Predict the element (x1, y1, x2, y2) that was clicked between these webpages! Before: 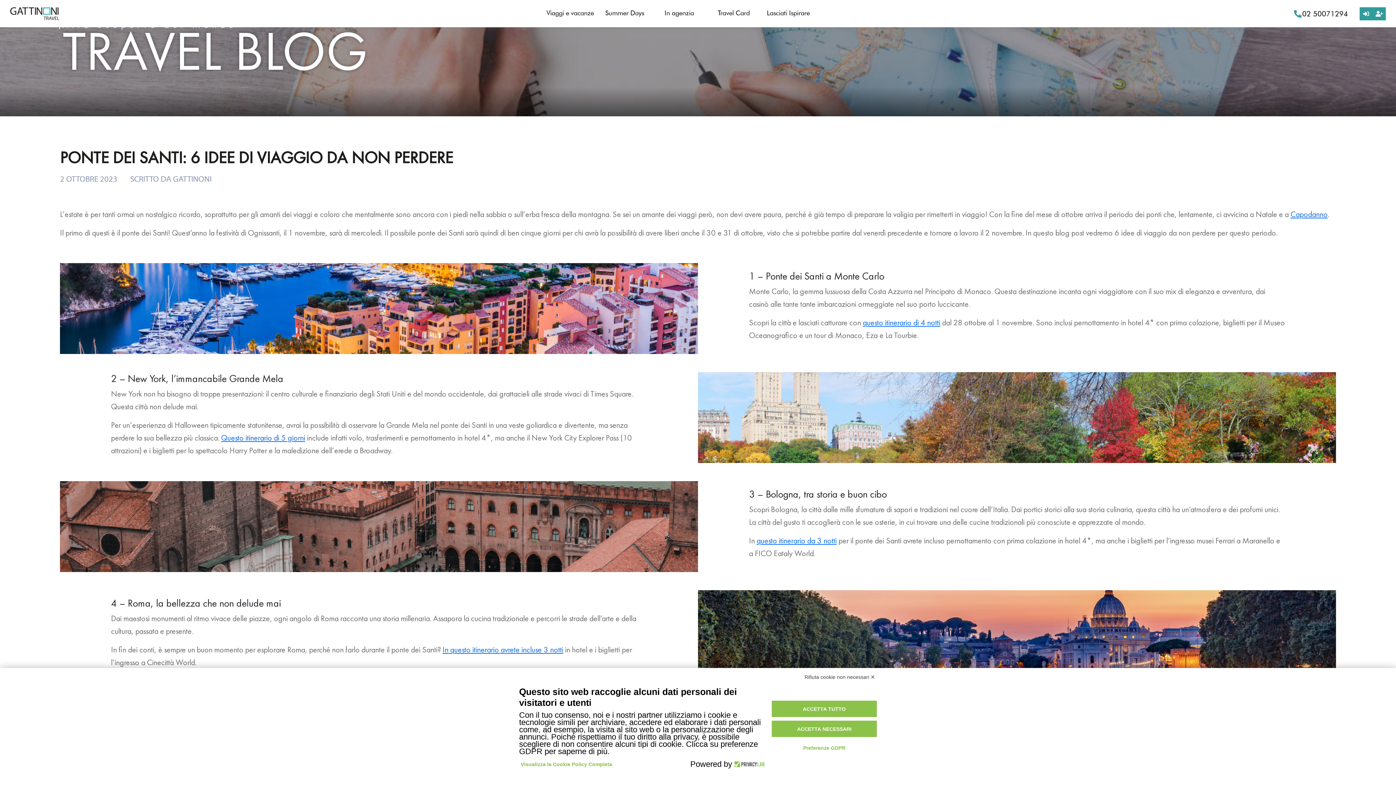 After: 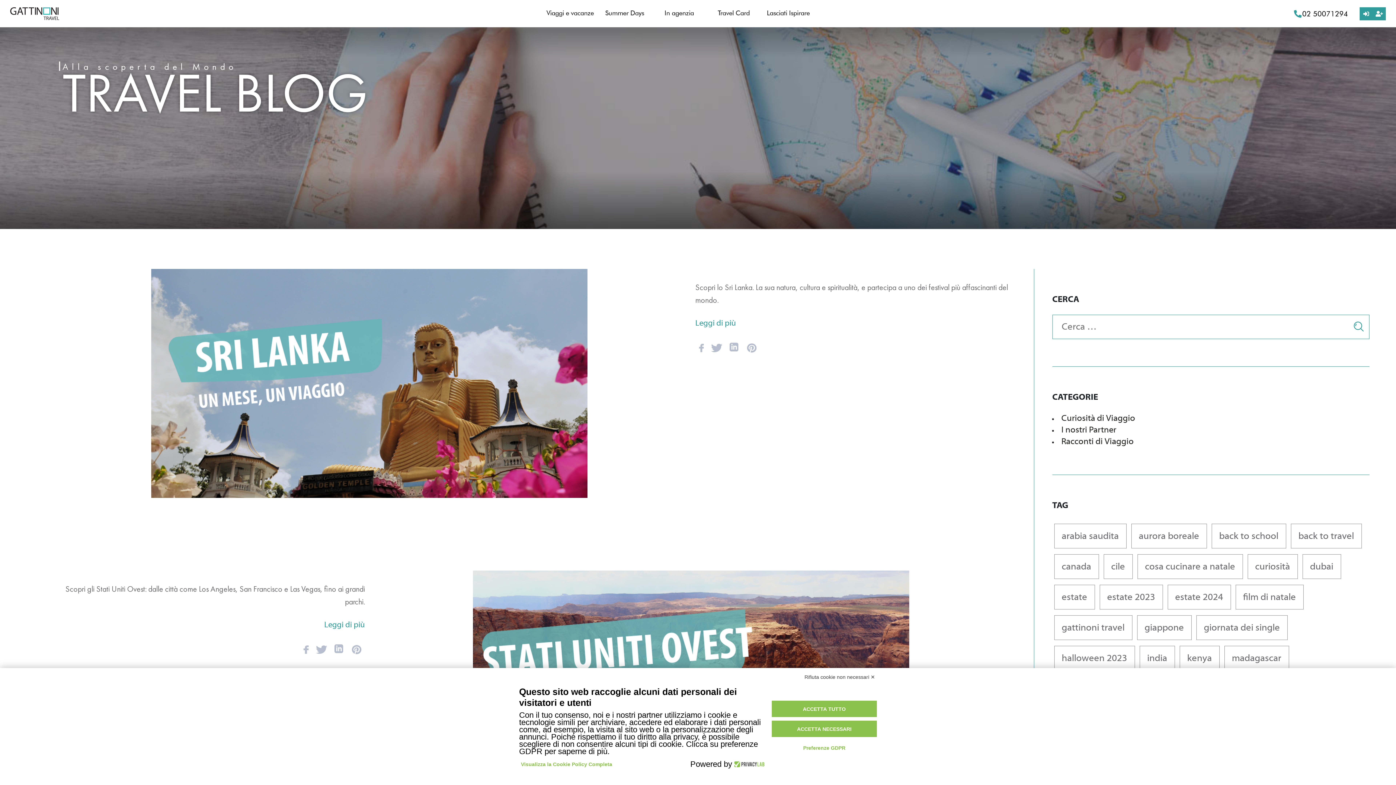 Action: bbox: (767, 5, 810, 27) label: Lasciati Ispirare